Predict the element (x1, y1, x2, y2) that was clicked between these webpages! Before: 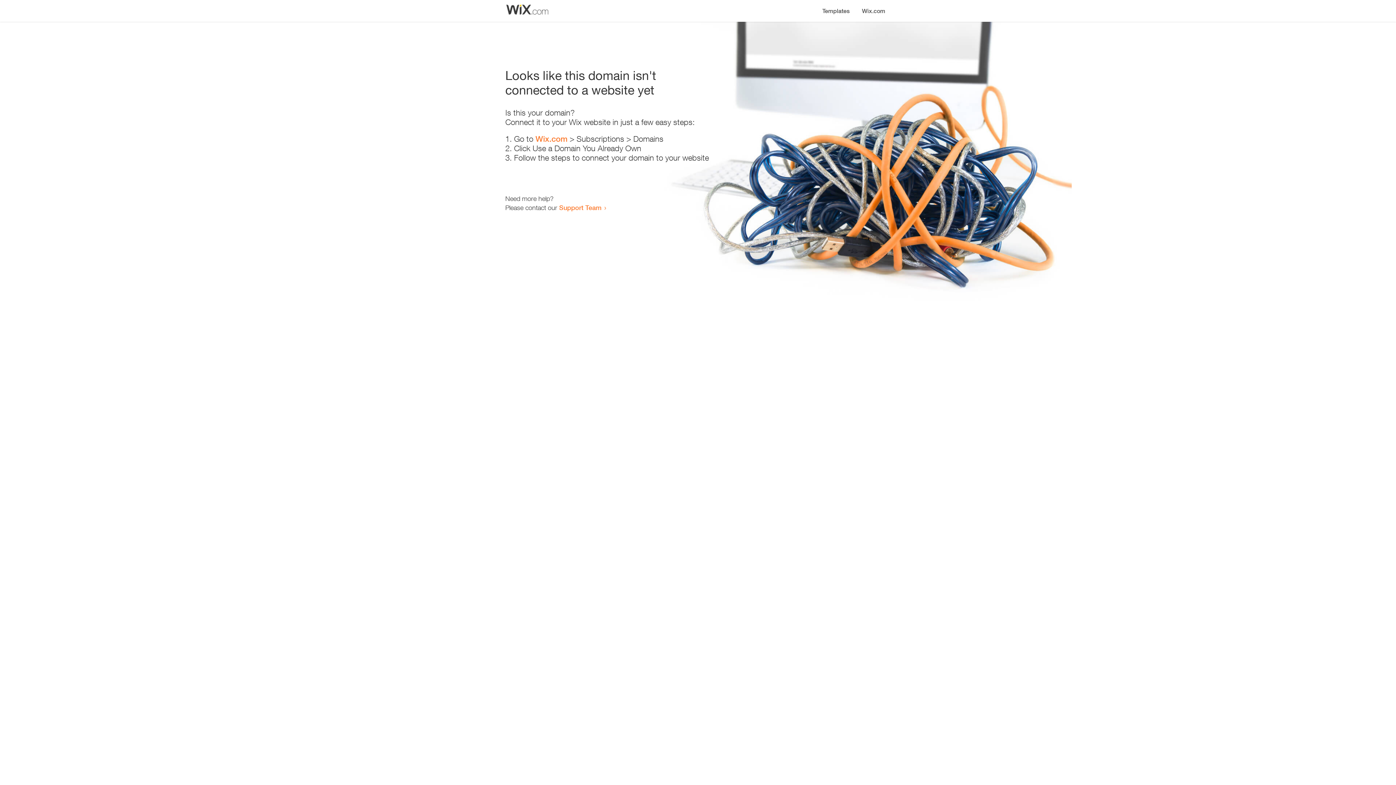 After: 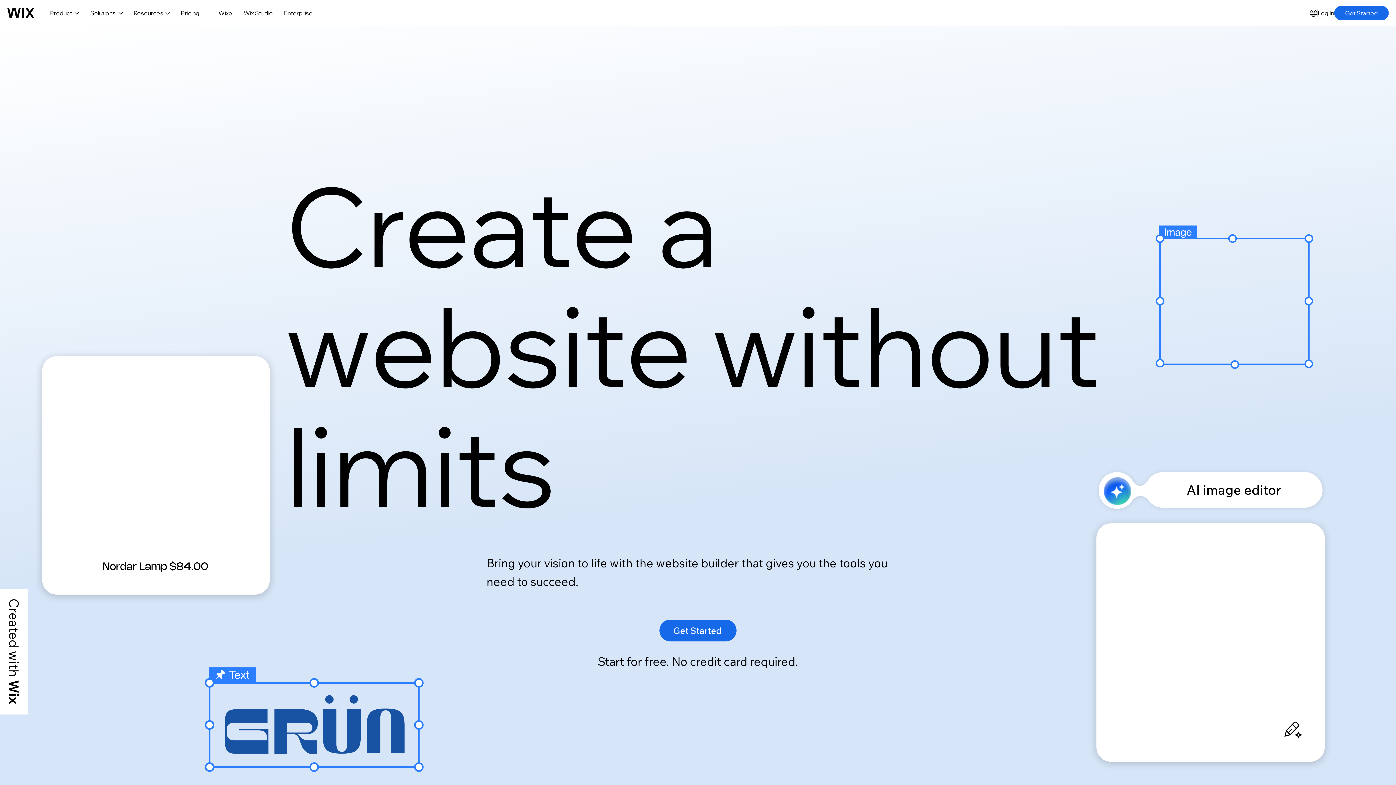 Action: label: Wix.com bbox: (535, 134, 567, 143)